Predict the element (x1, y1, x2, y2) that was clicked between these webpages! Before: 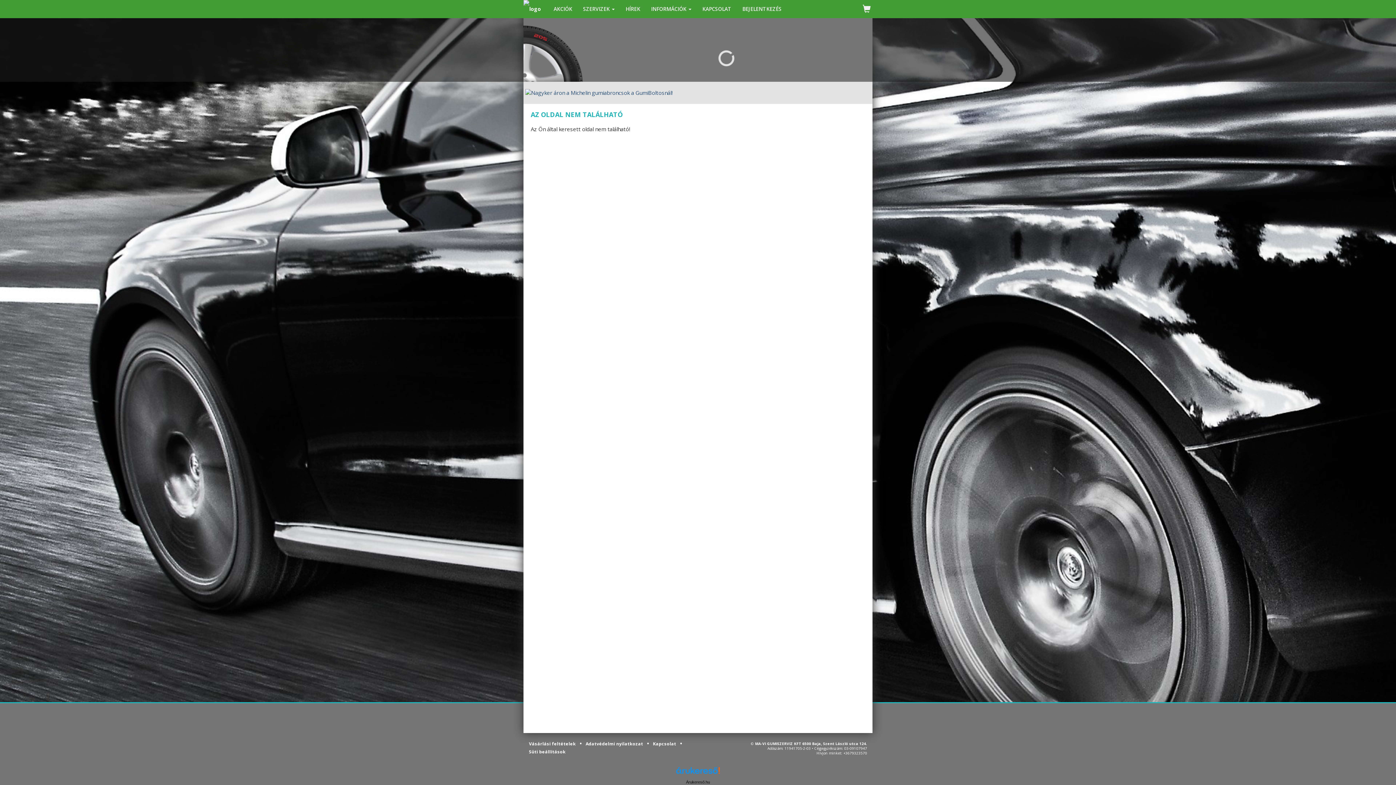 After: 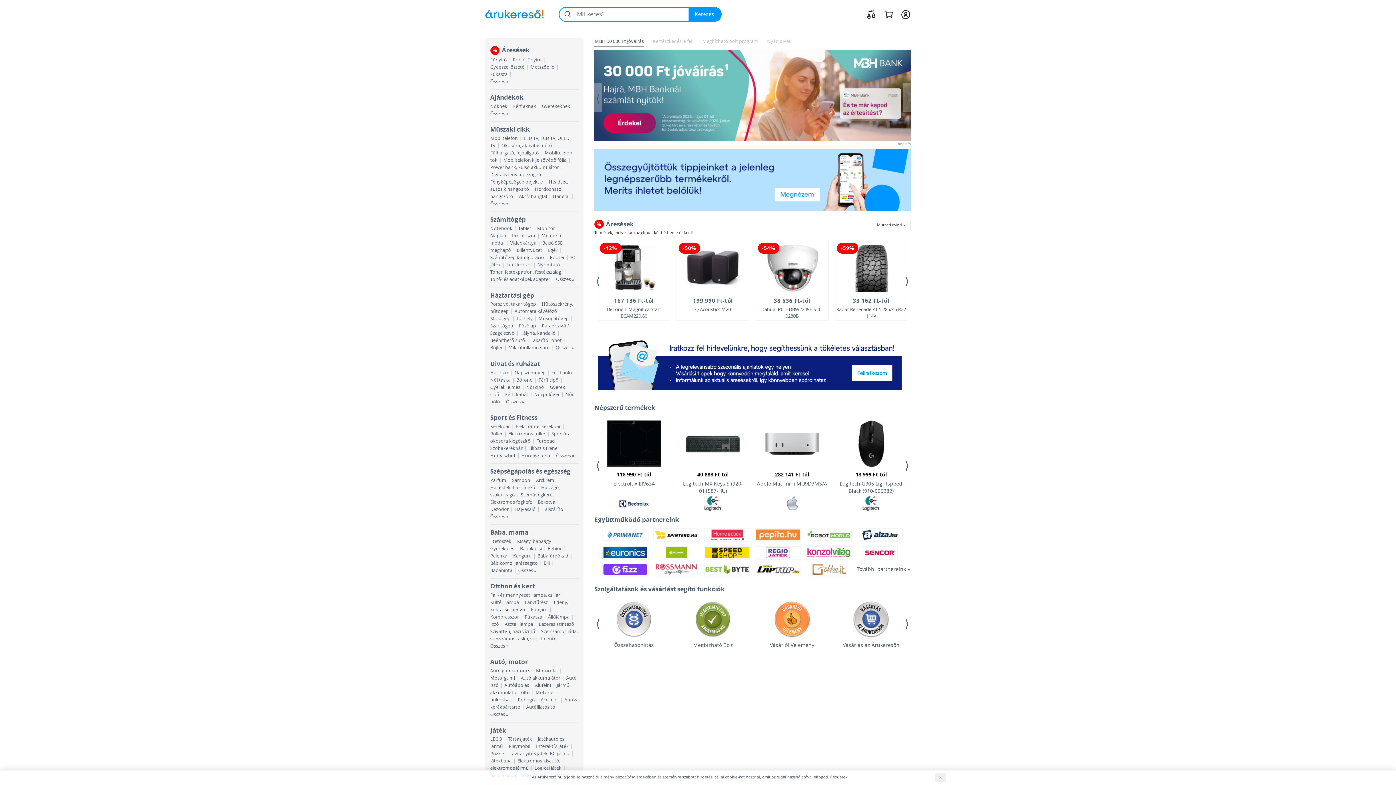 Action: label: Árukereső.hu bbox: (686, 780, 710, 784)